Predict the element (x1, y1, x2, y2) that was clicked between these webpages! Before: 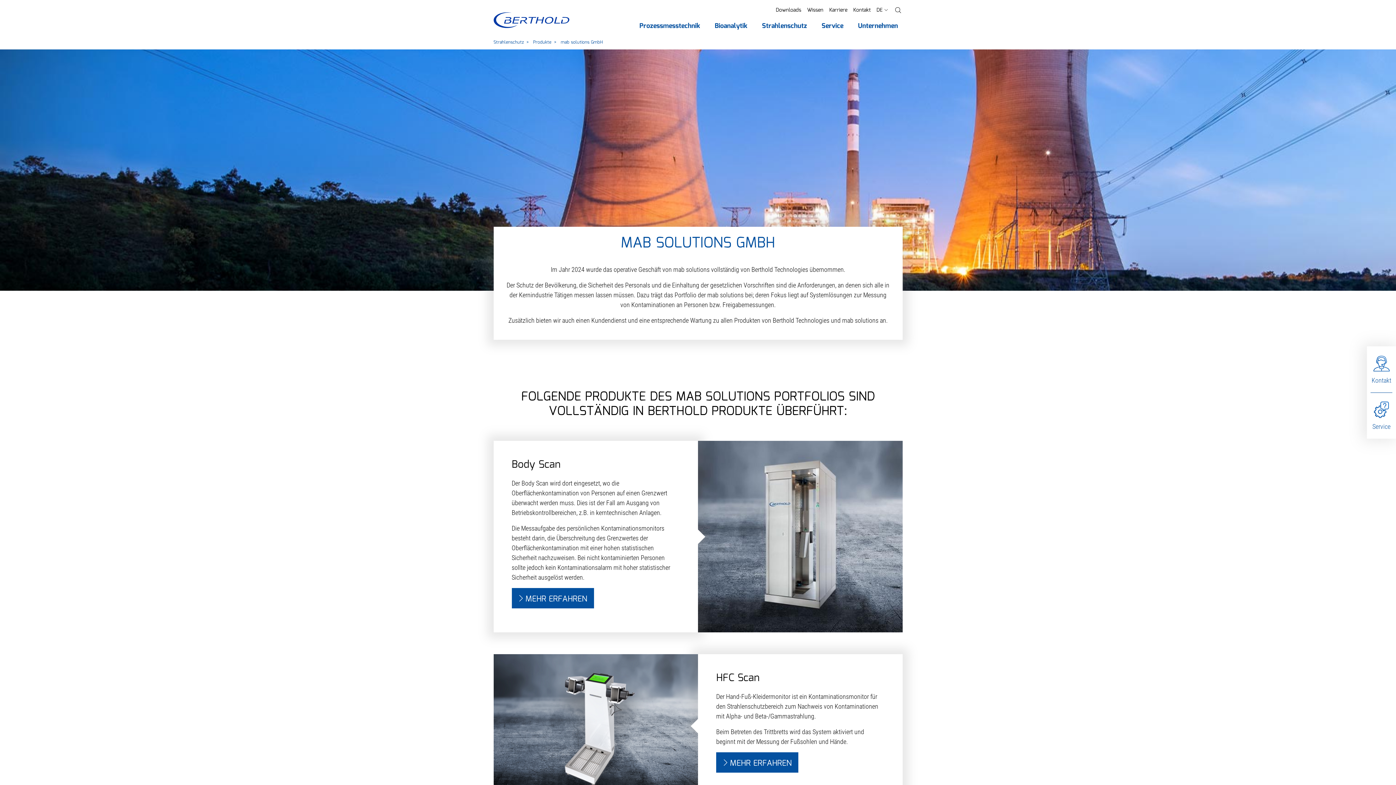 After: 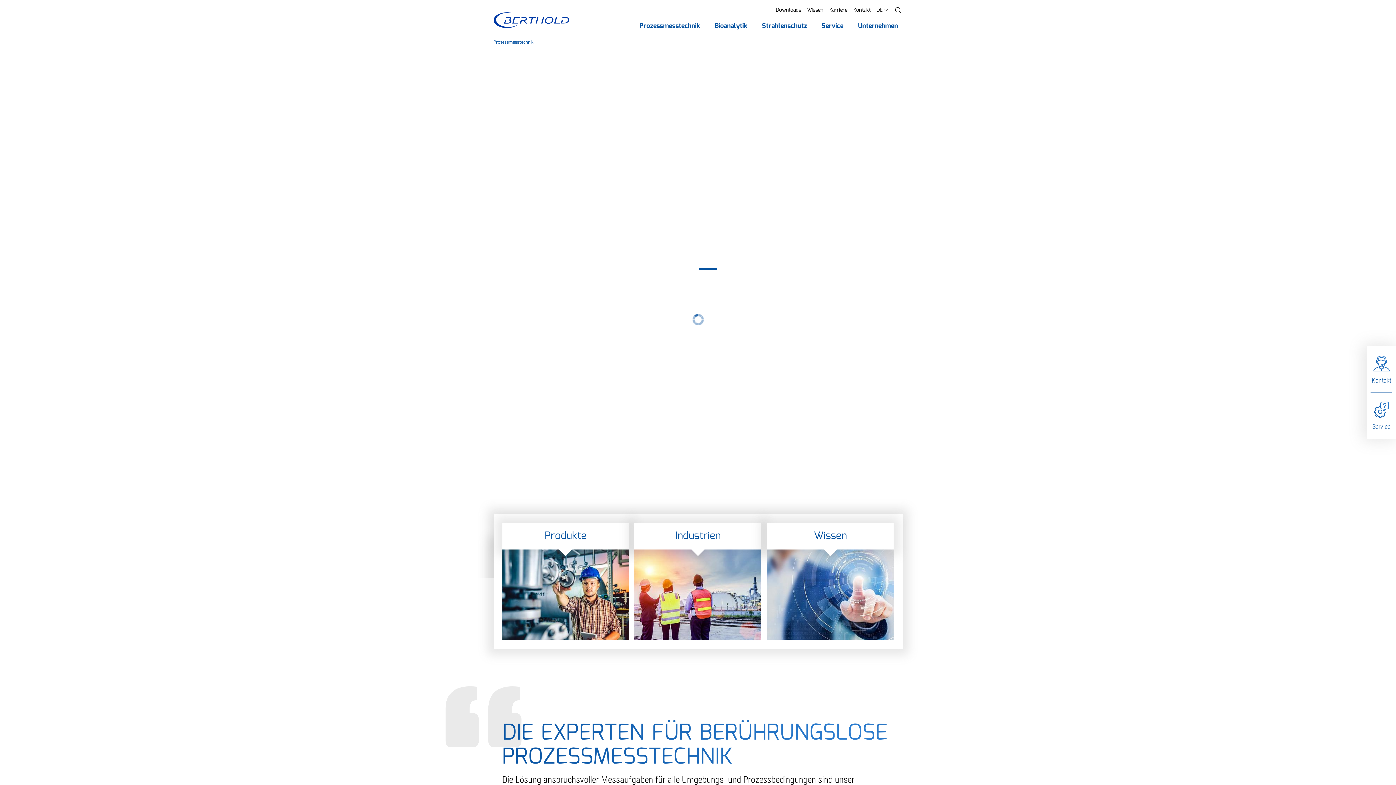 Action: bbox: (632, 17, 707, 36) label: Prozessmesstechnik